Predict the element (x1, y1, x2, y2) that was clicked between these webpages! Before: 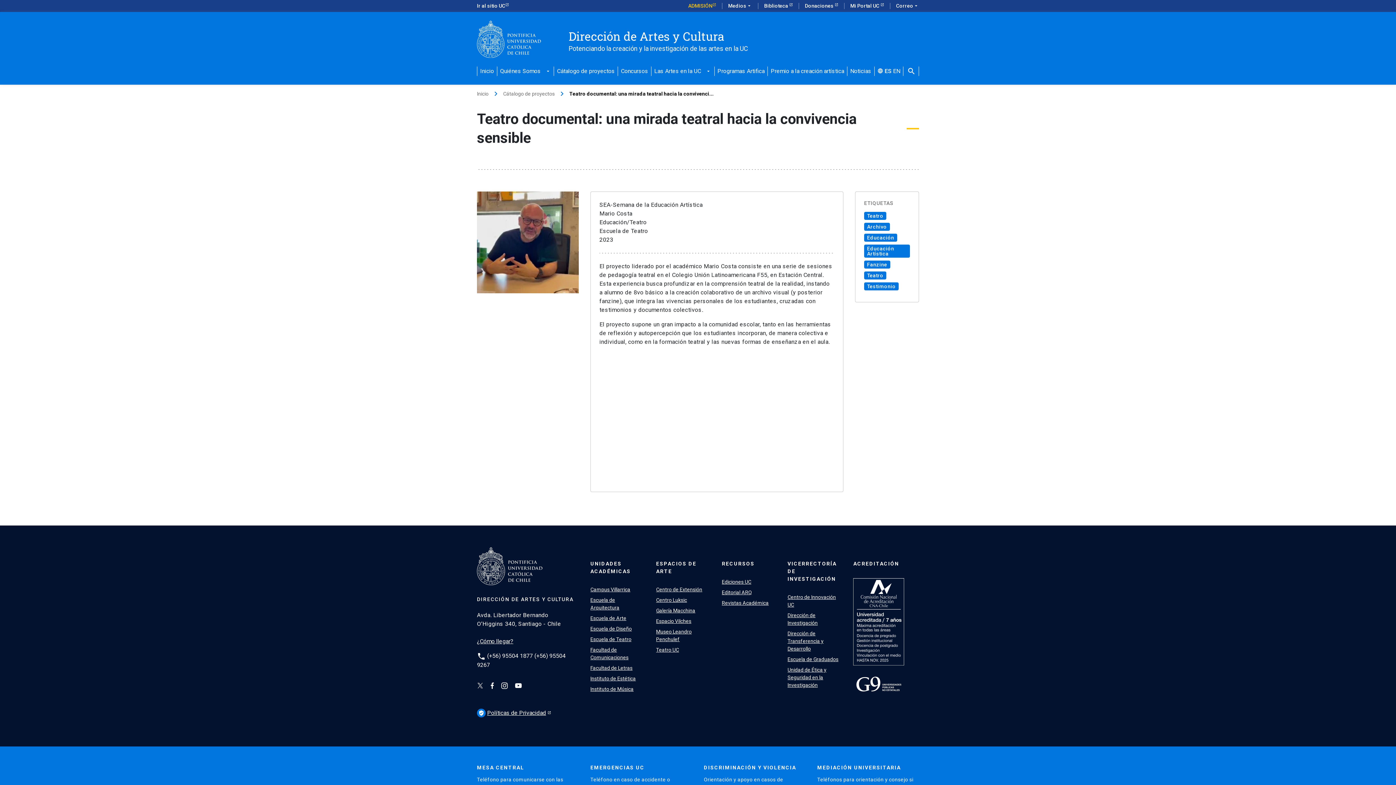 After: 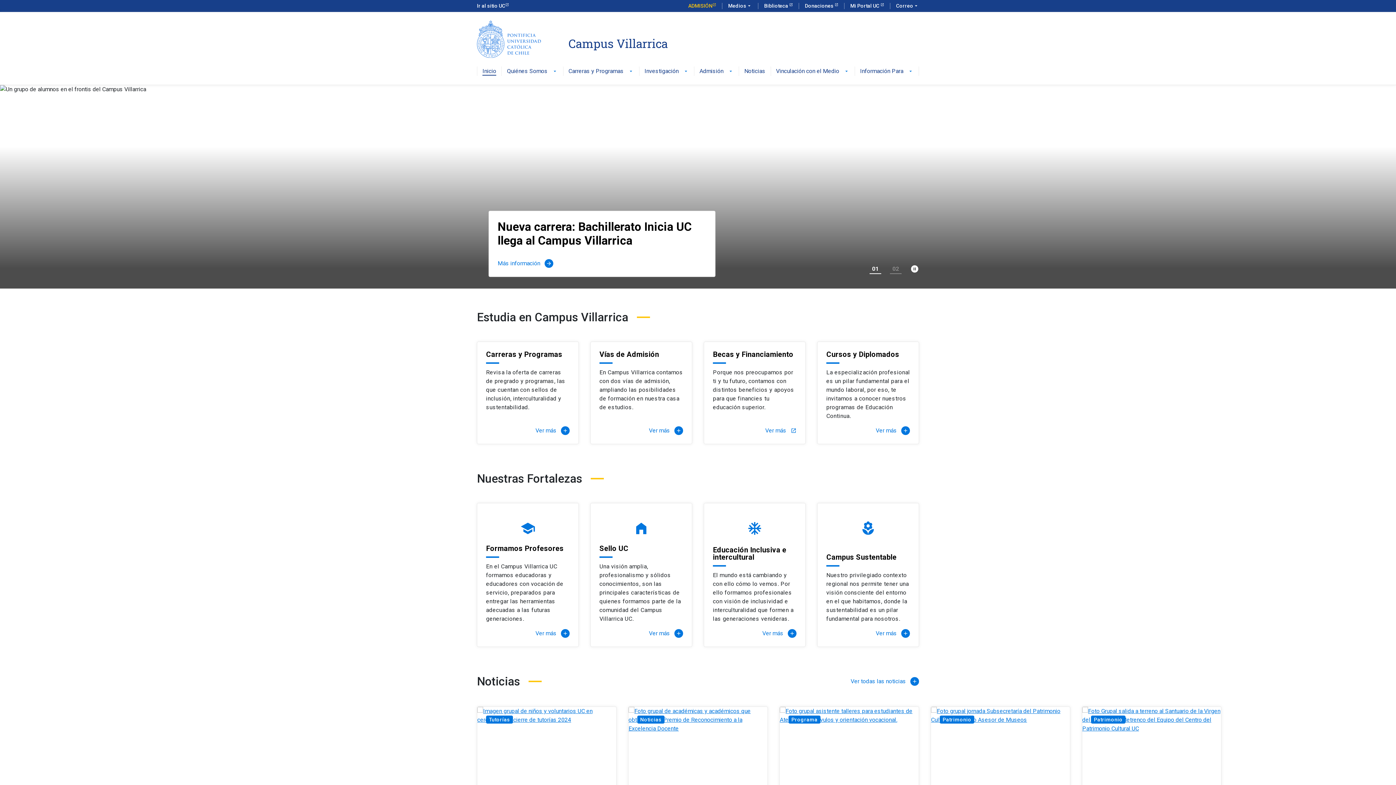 Action: label: Campus Villarrica bbox: (590, 587, 630, 592)